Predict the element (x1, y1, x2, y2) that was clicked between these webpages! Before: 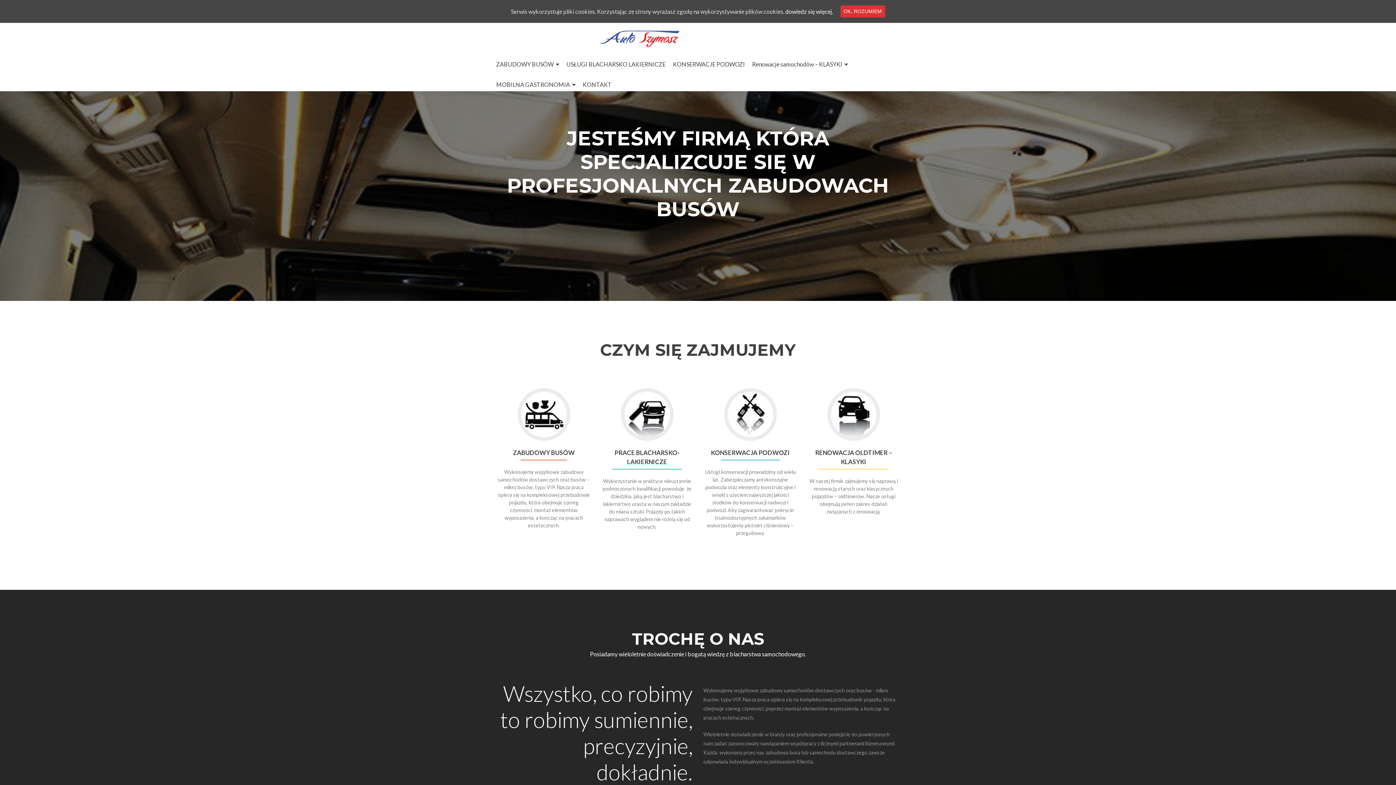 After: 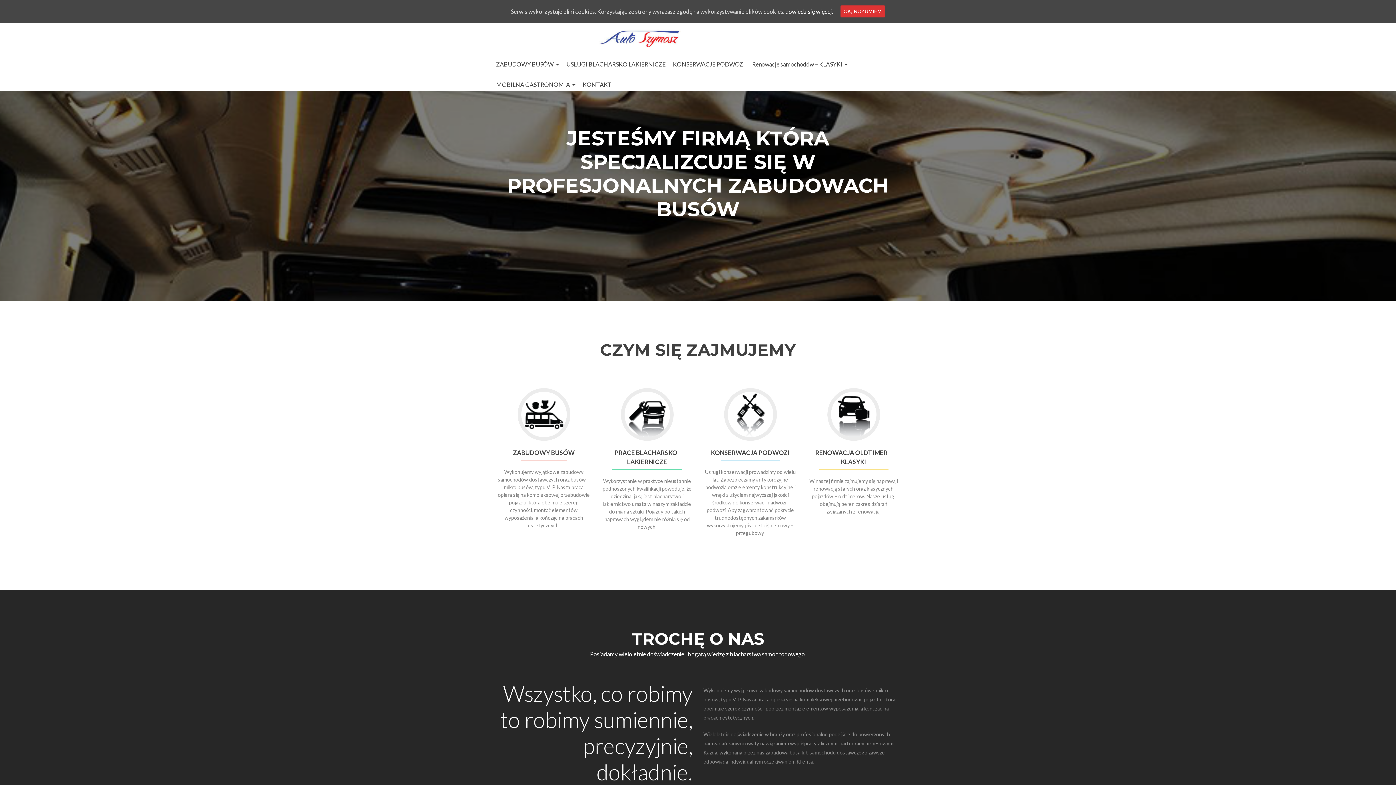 Action: bbox: (785, 7, 833, 14) label: dowiedz się więcej.